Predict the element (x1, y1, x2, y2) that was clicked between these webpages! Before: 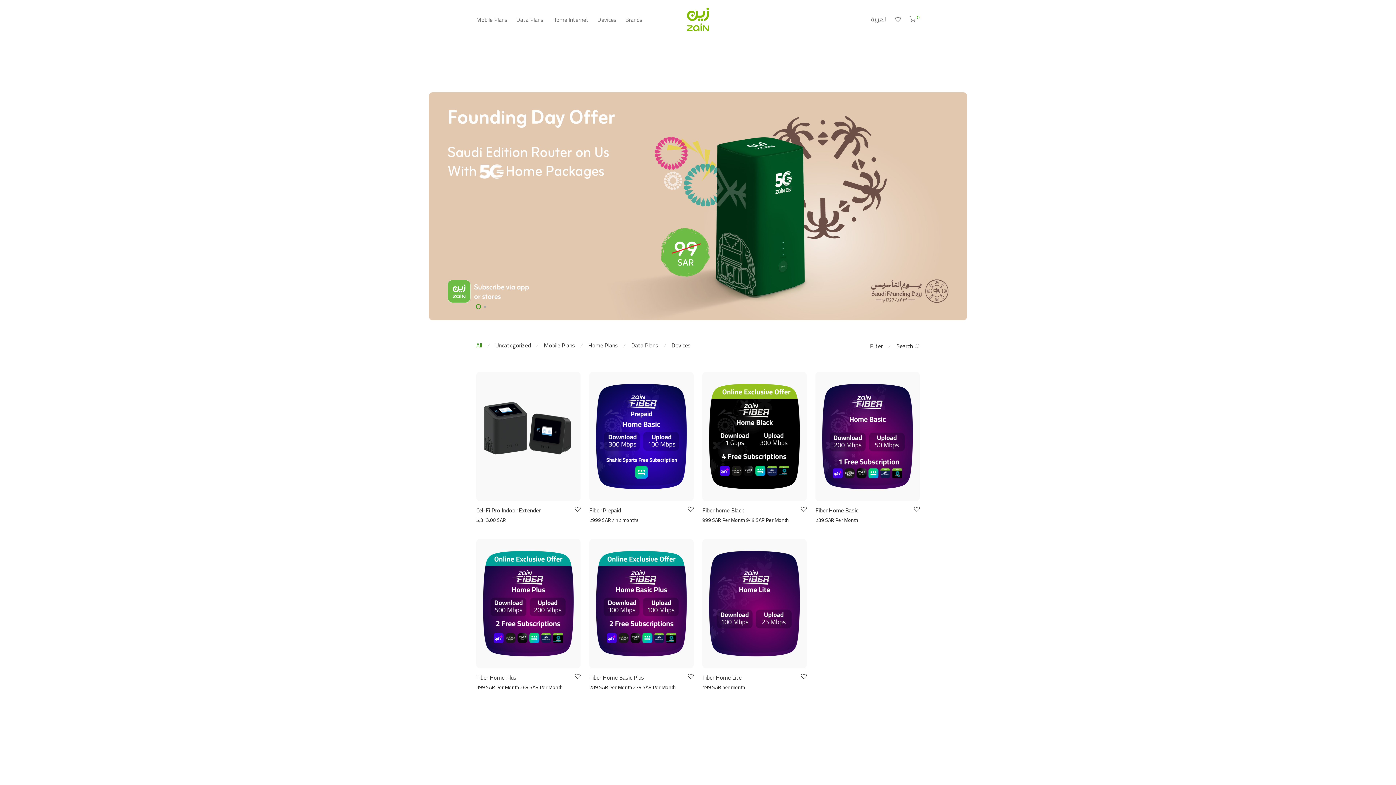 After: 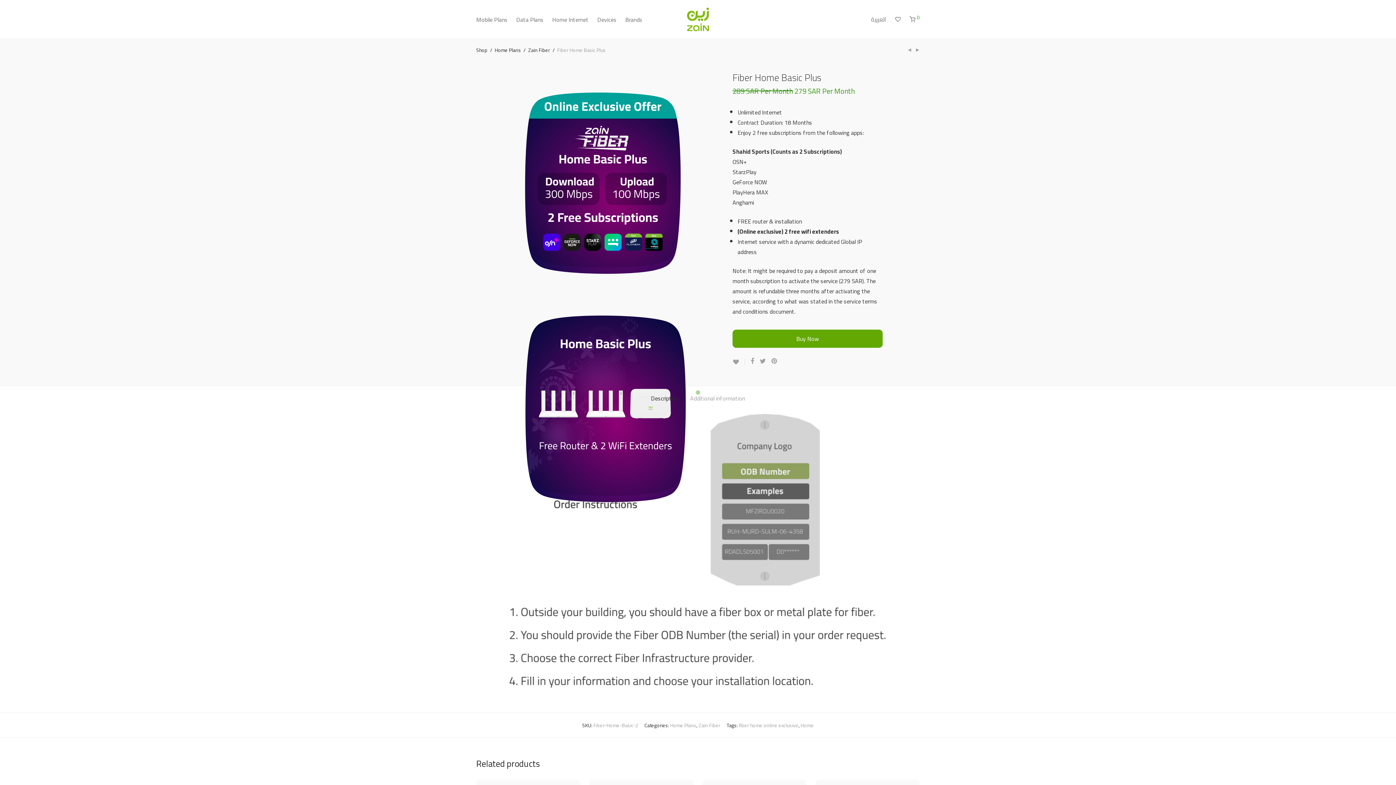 Action: label: Fiber Home Basic Plus bbox: (589, 672, 644, 683)